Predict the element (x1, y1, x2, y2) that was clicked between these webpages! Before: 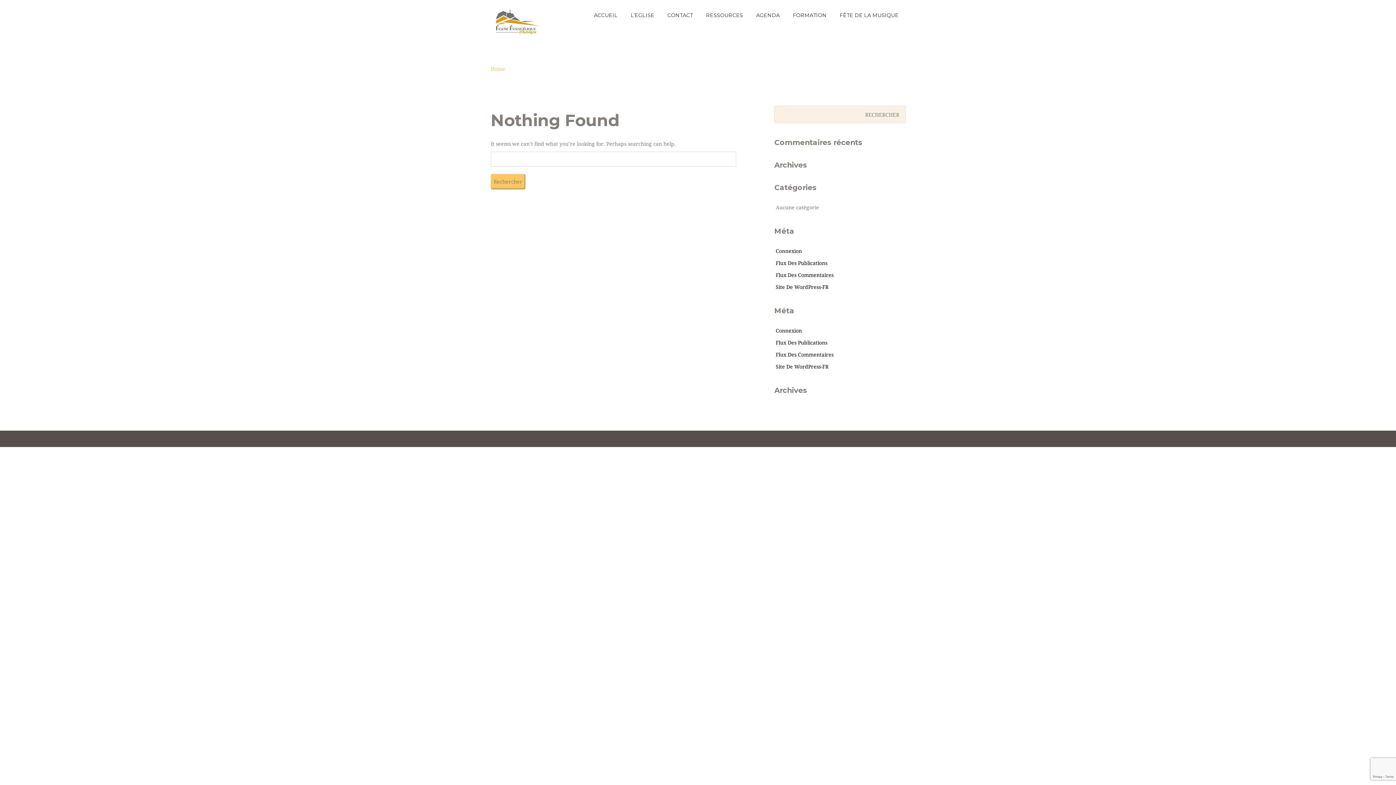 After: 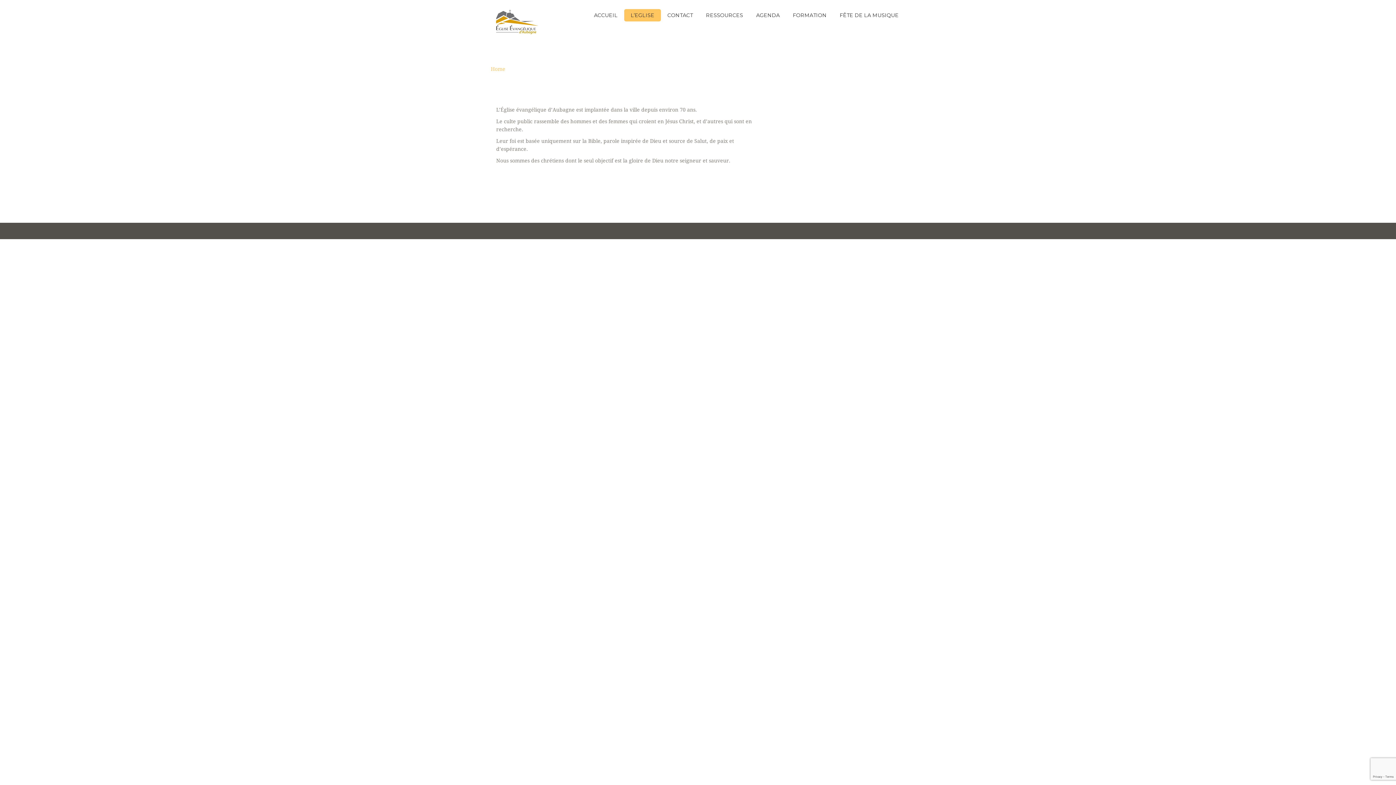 Action: bbox: (624, 9, 661, 21) label: L’EGLISE